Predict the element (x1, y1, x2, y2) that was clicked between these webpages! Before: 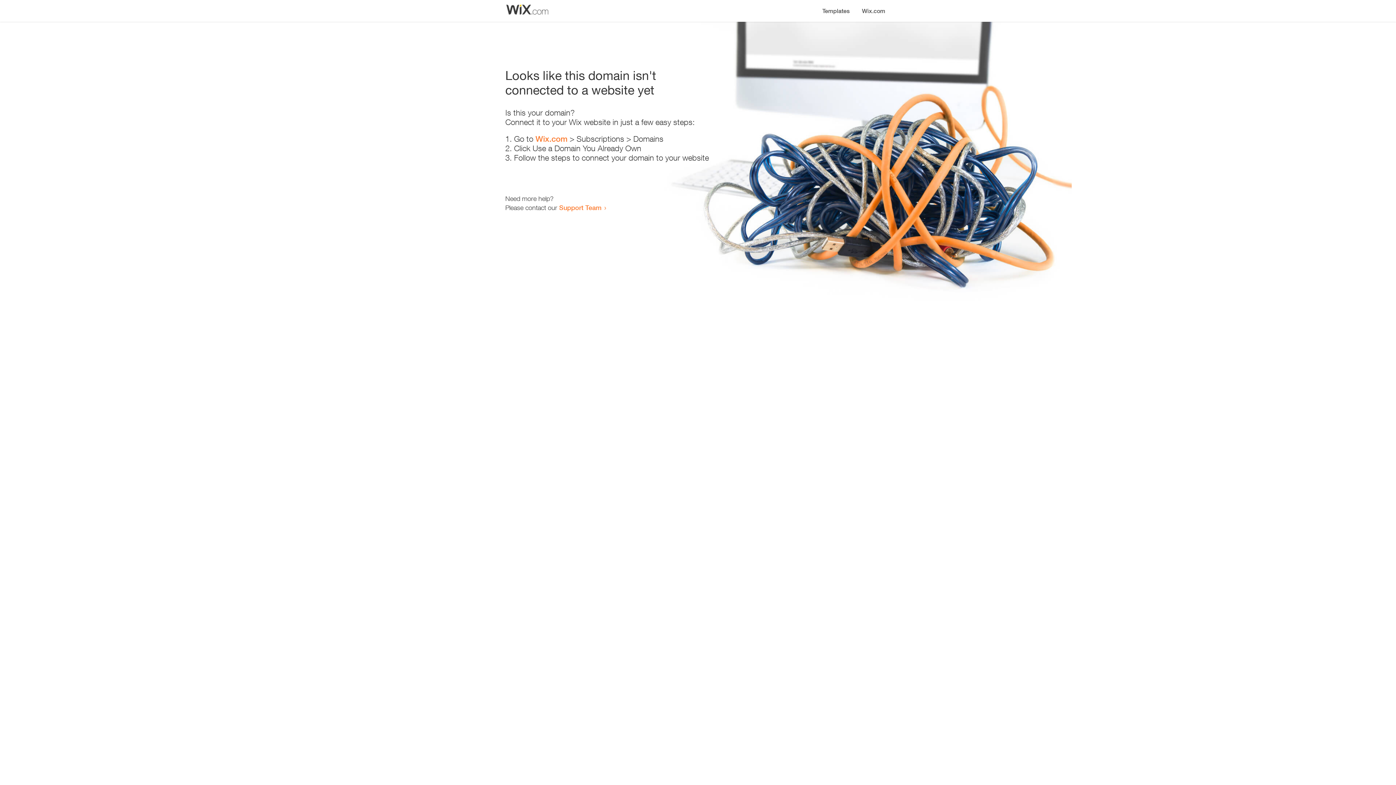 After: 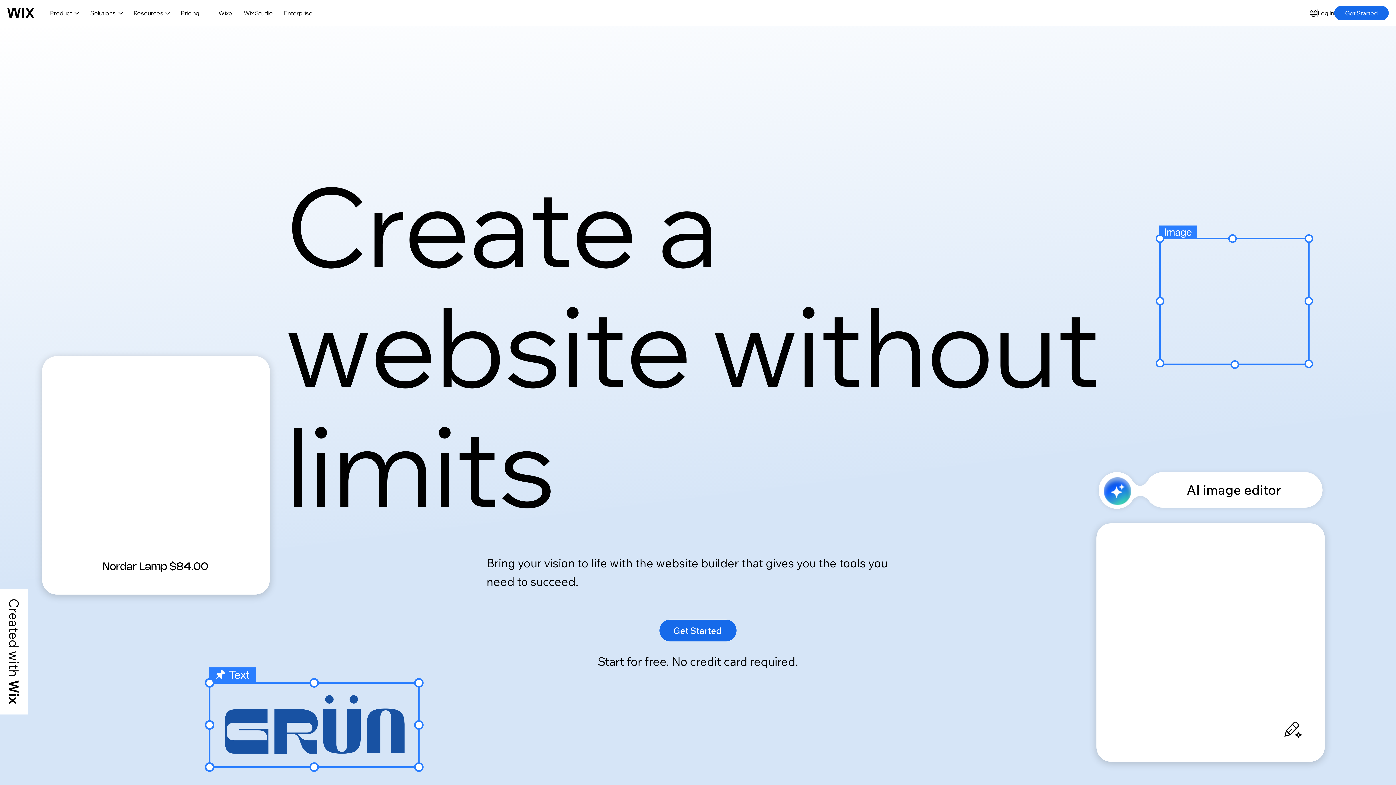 Action: label: Wix.com bbox: (535, 134, 567, 143)